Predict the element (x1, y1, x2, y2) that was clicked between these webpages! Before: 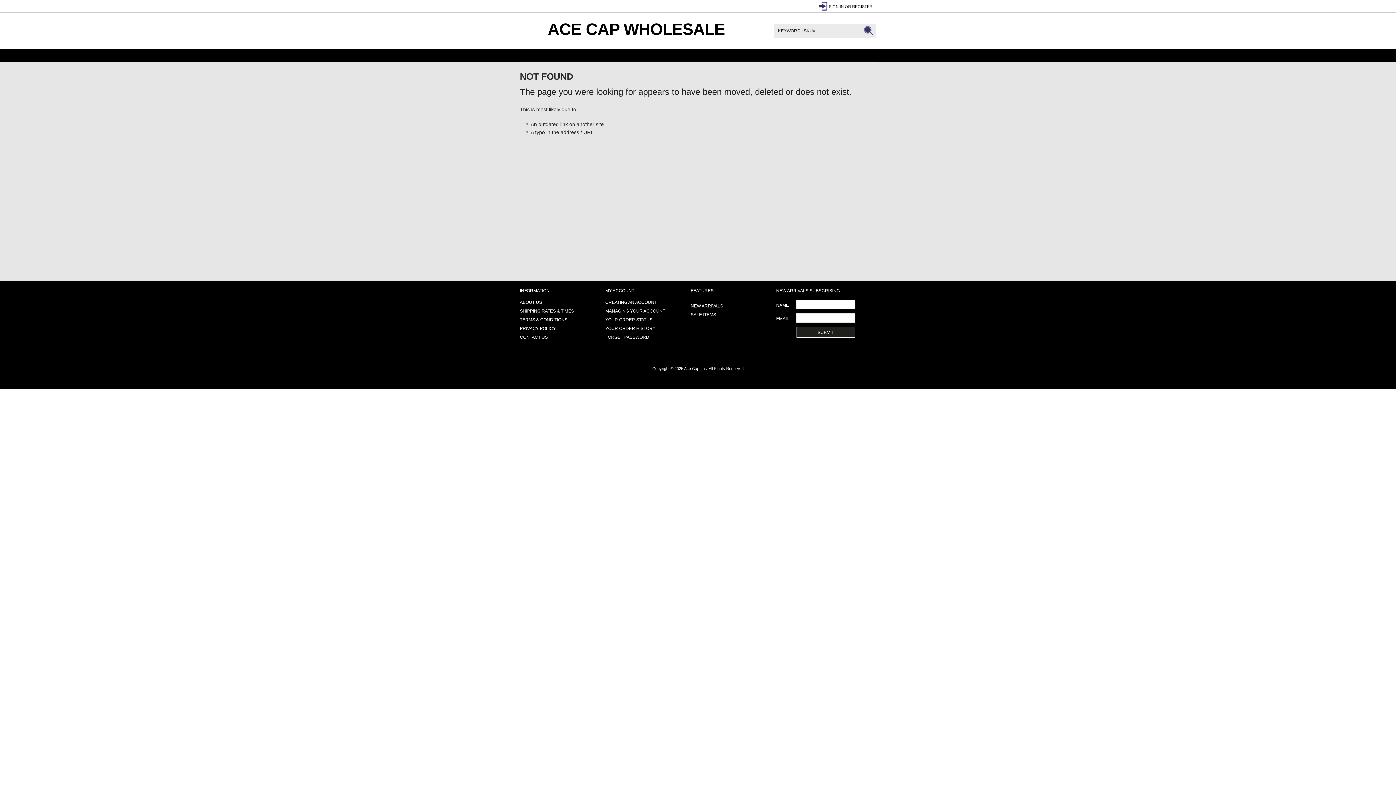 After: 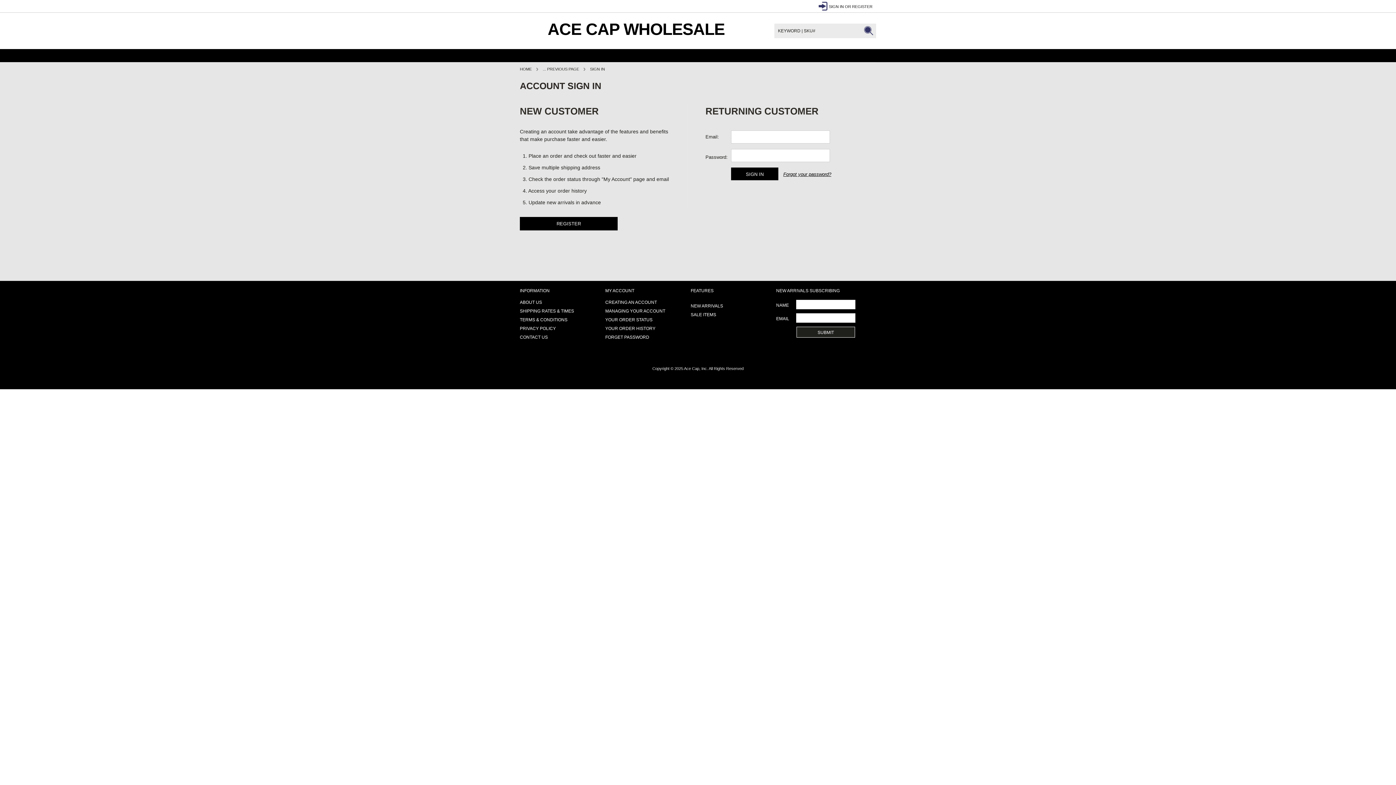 Action: bbox: (829, 4, 844, 9) label: SIGN IN